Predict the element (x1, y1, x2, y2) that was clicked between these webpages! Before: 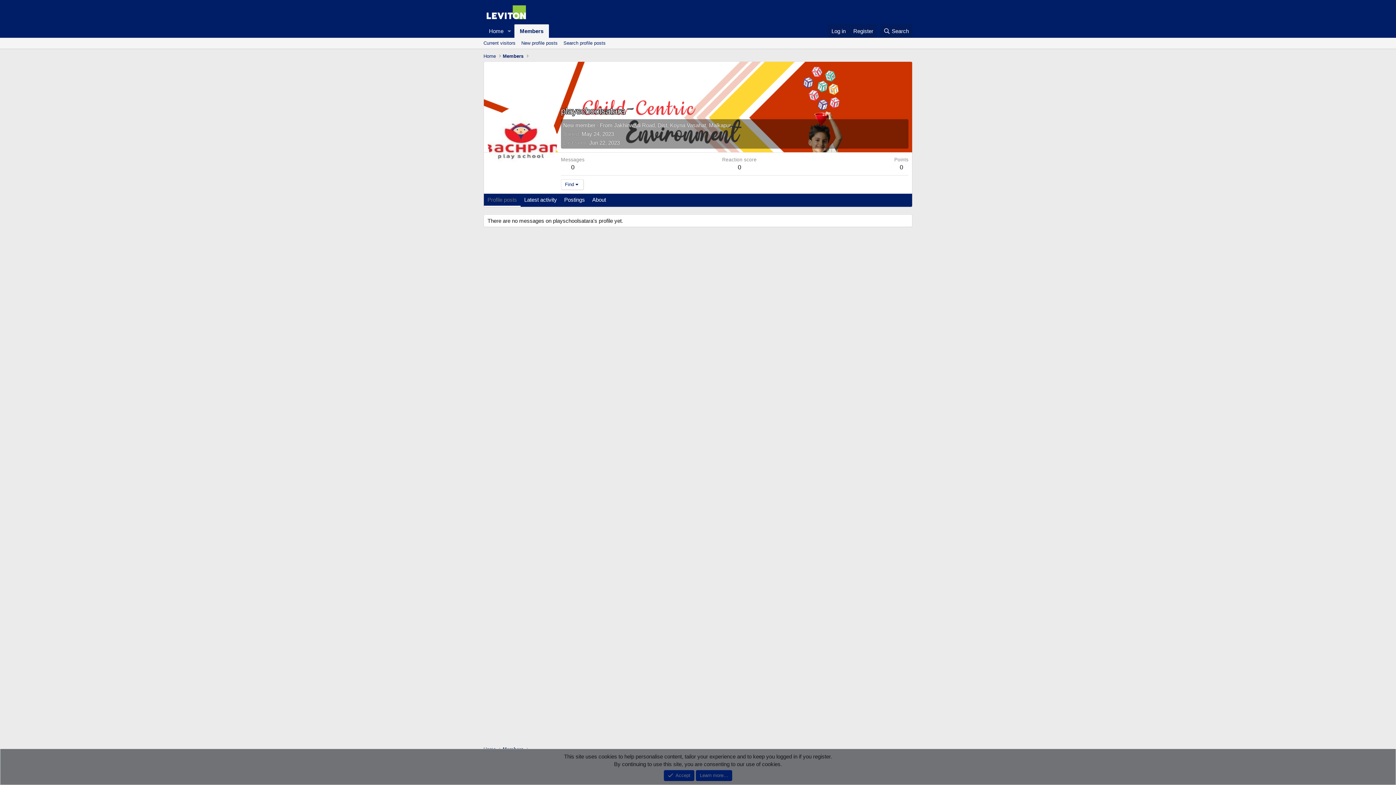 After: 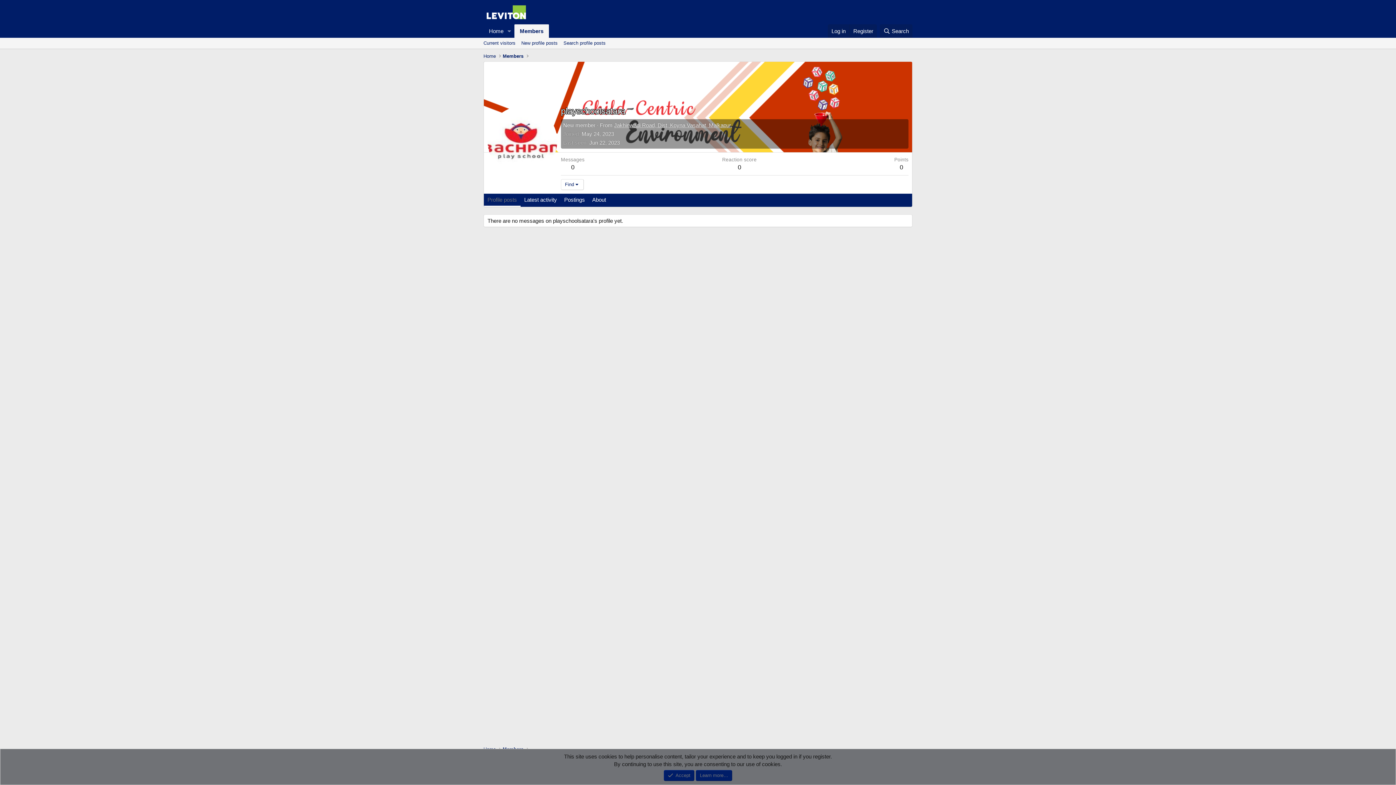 Action: label: Jakhinwadi Road, Dist, Koyna Vasahat, Malkapur, bbox: (614, 122, 732, 128)